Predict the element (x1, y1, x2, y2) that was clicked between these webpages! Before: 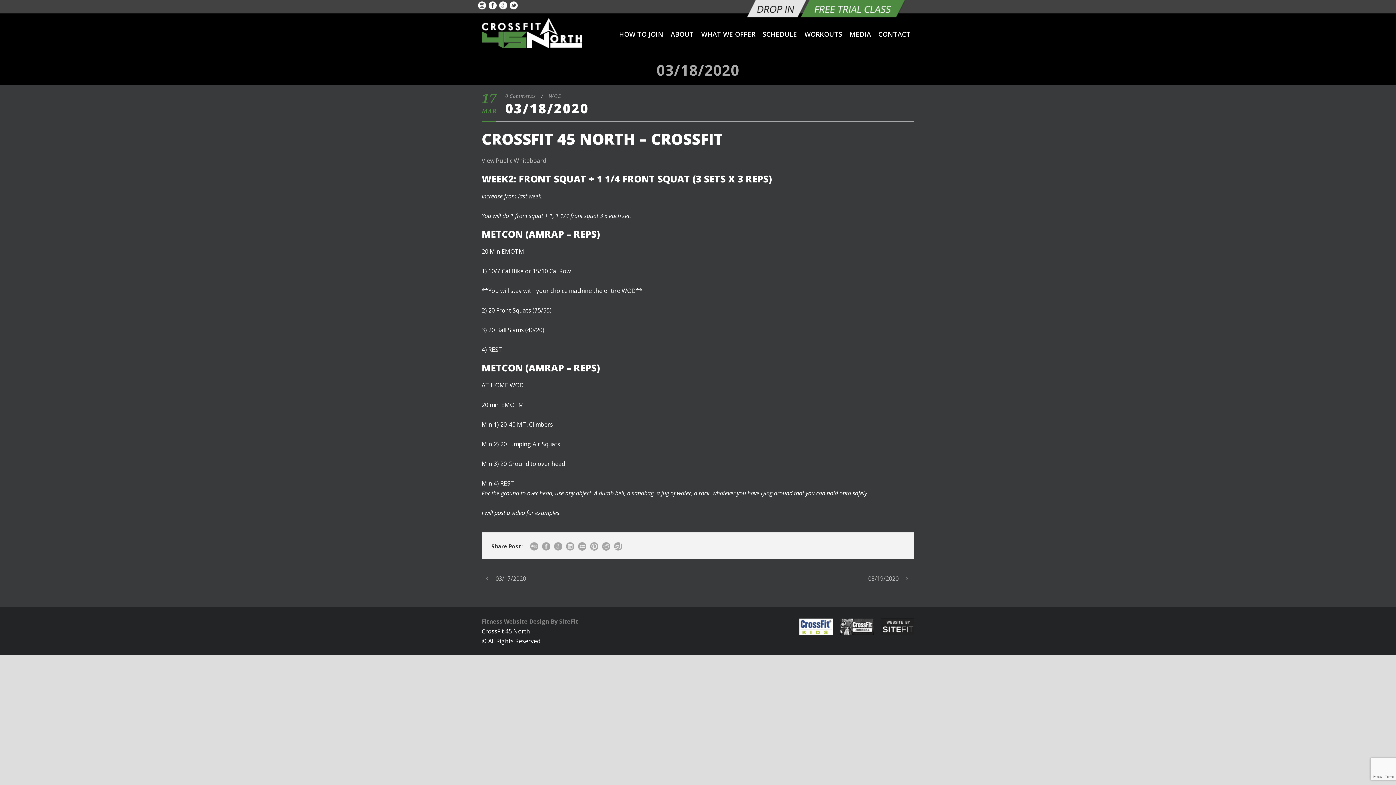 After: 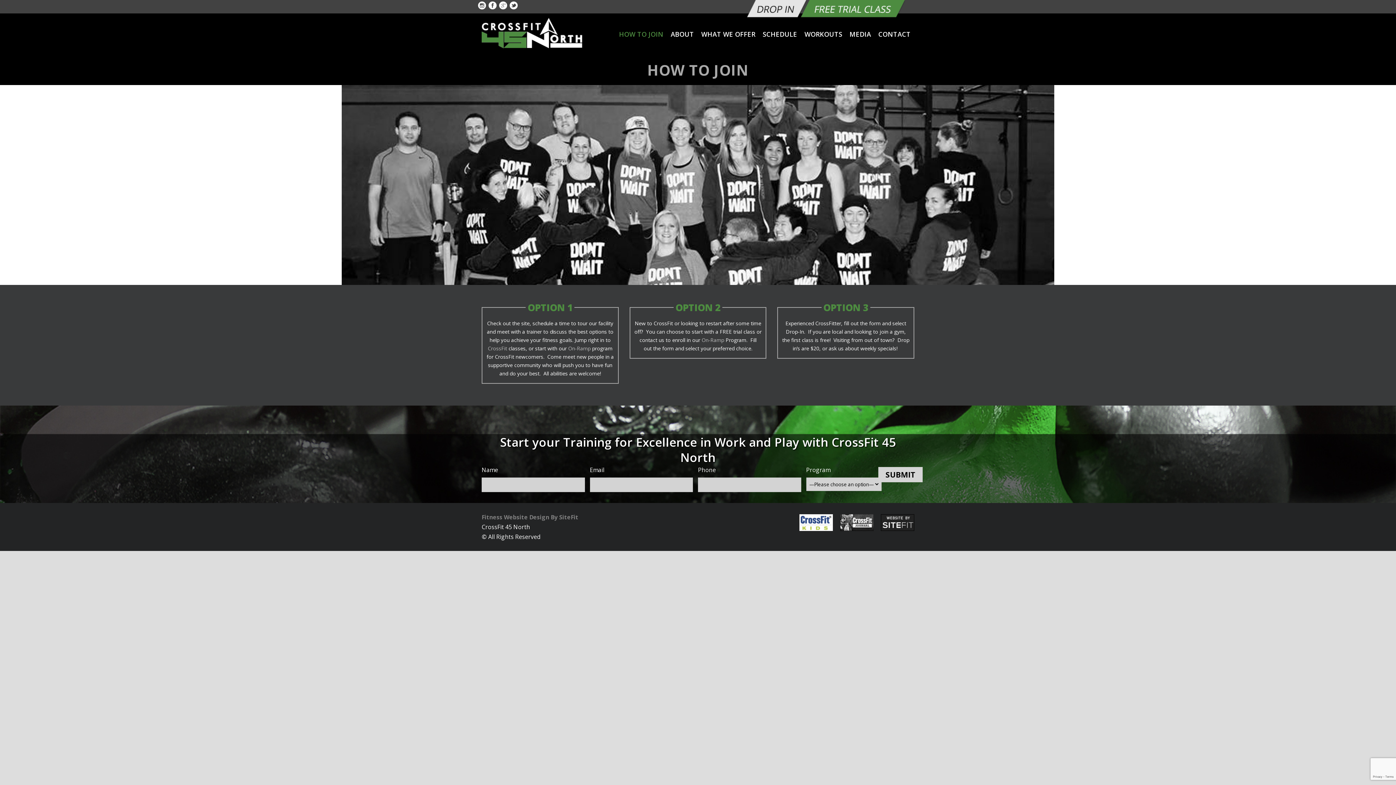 Action: label: HOW TO JOIN bbox: (619, 28, 663, 53)